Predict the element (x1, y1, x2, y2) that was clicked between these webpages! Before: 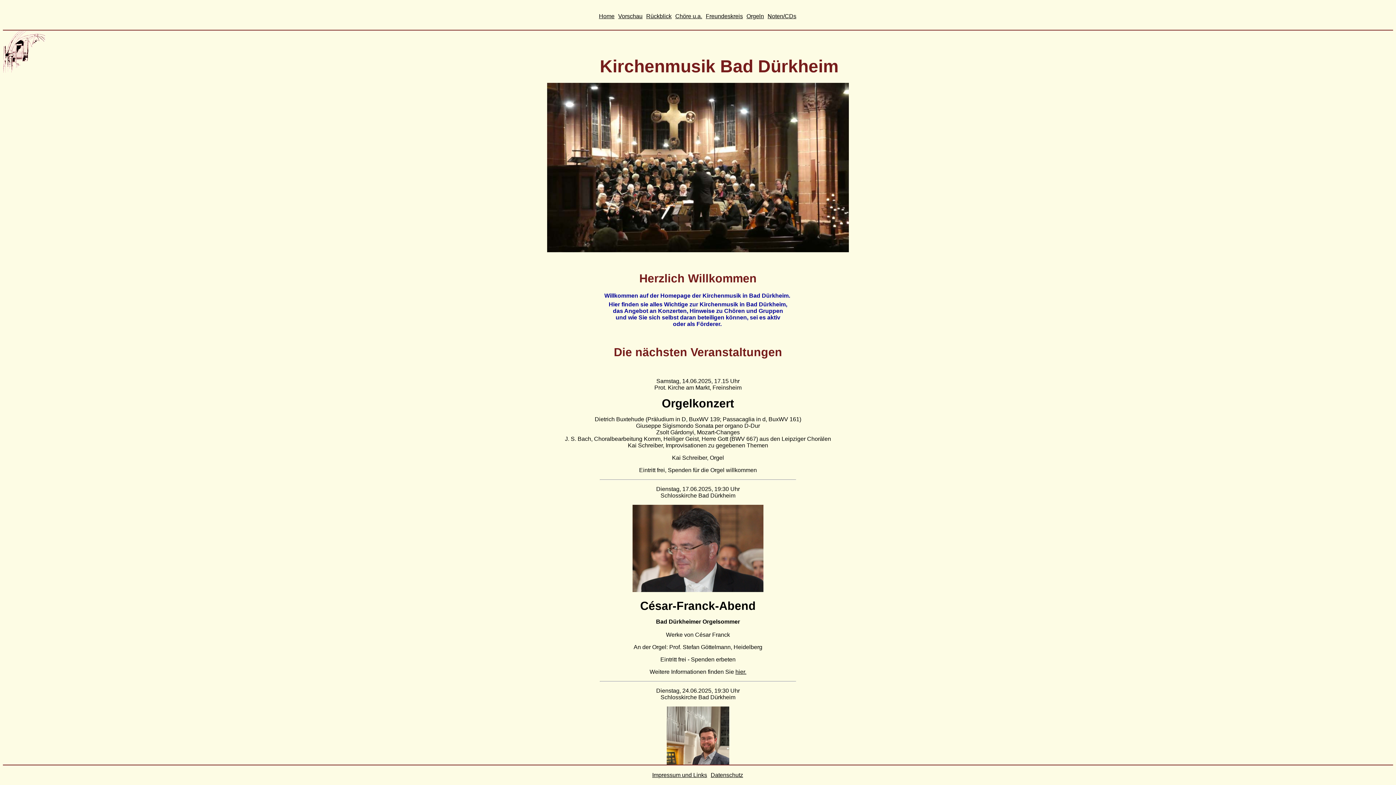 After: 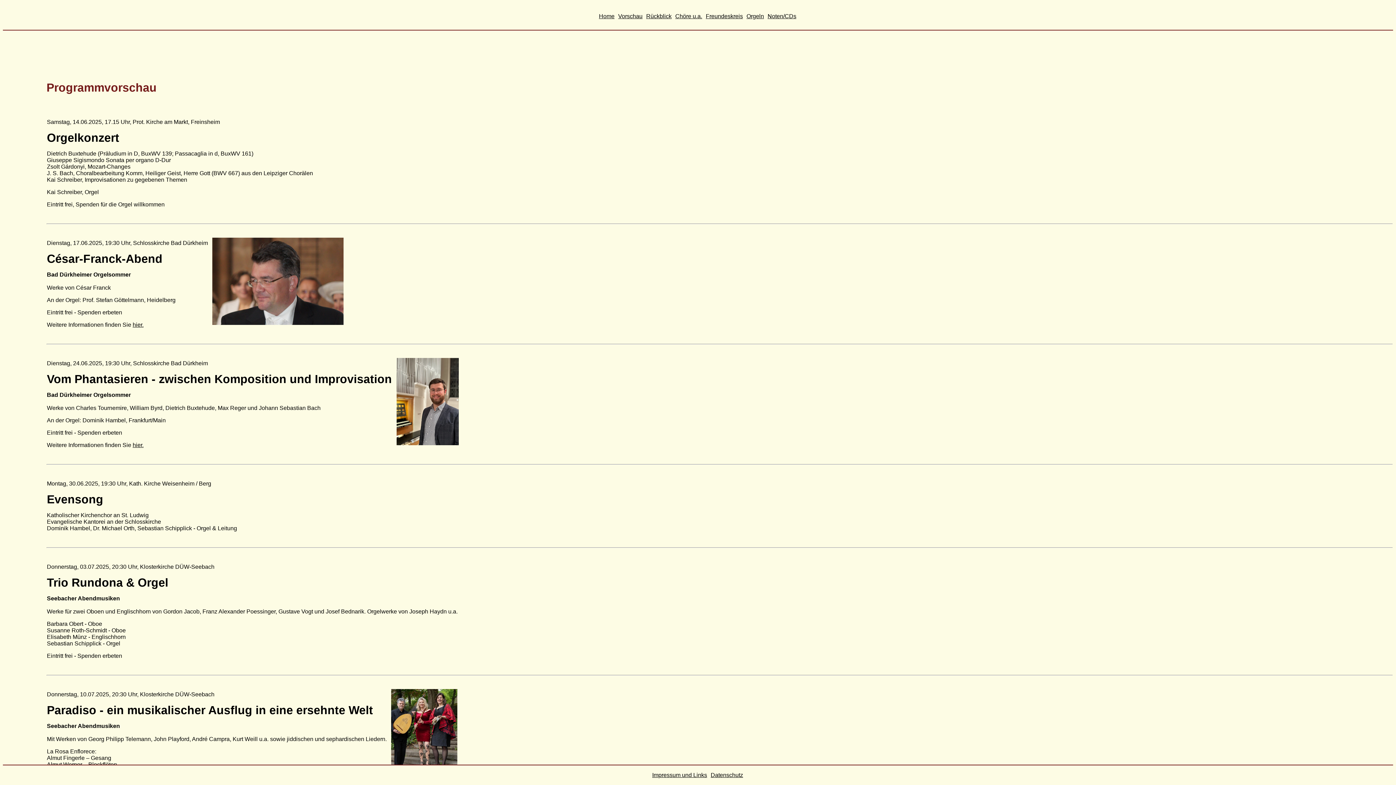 Action: label: Vorschau bbox: (618, 13, 642, 19)